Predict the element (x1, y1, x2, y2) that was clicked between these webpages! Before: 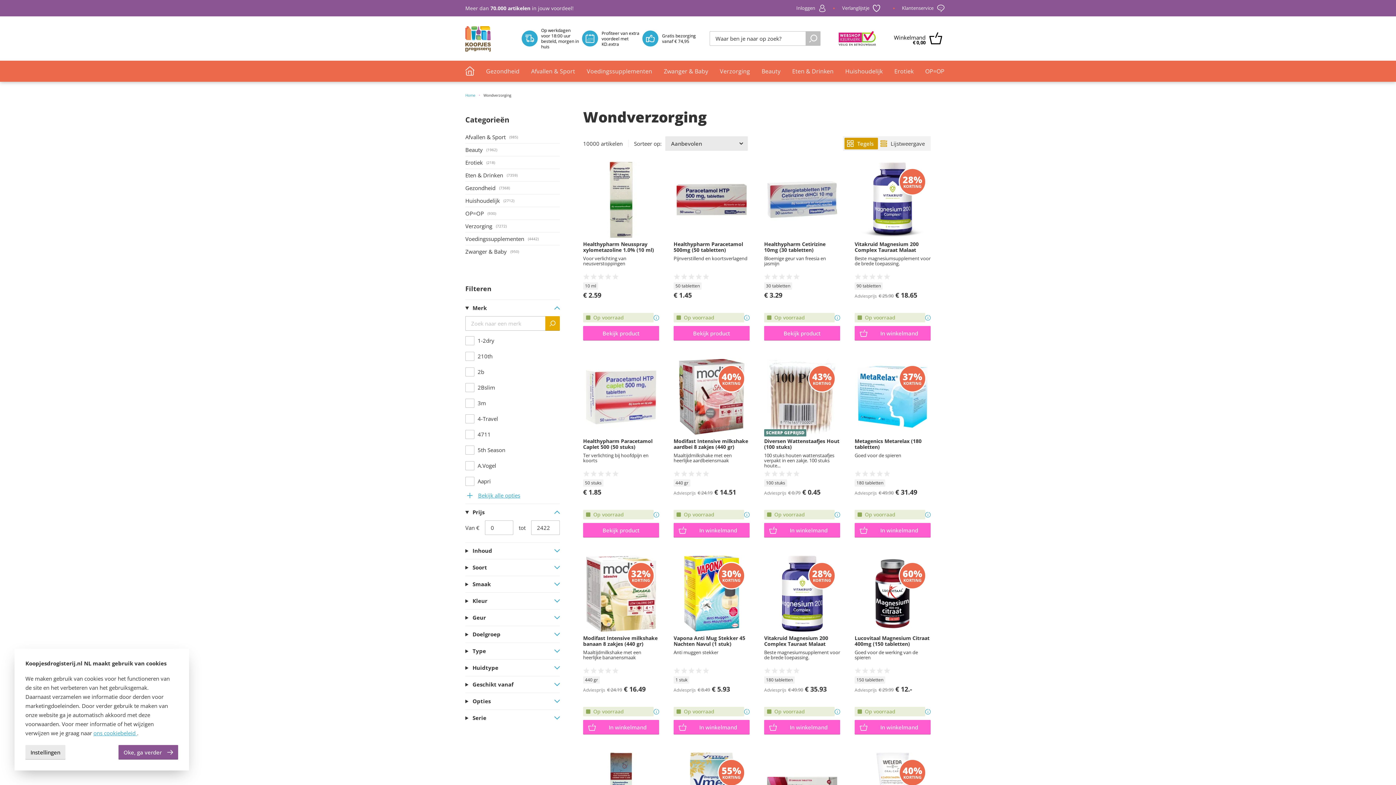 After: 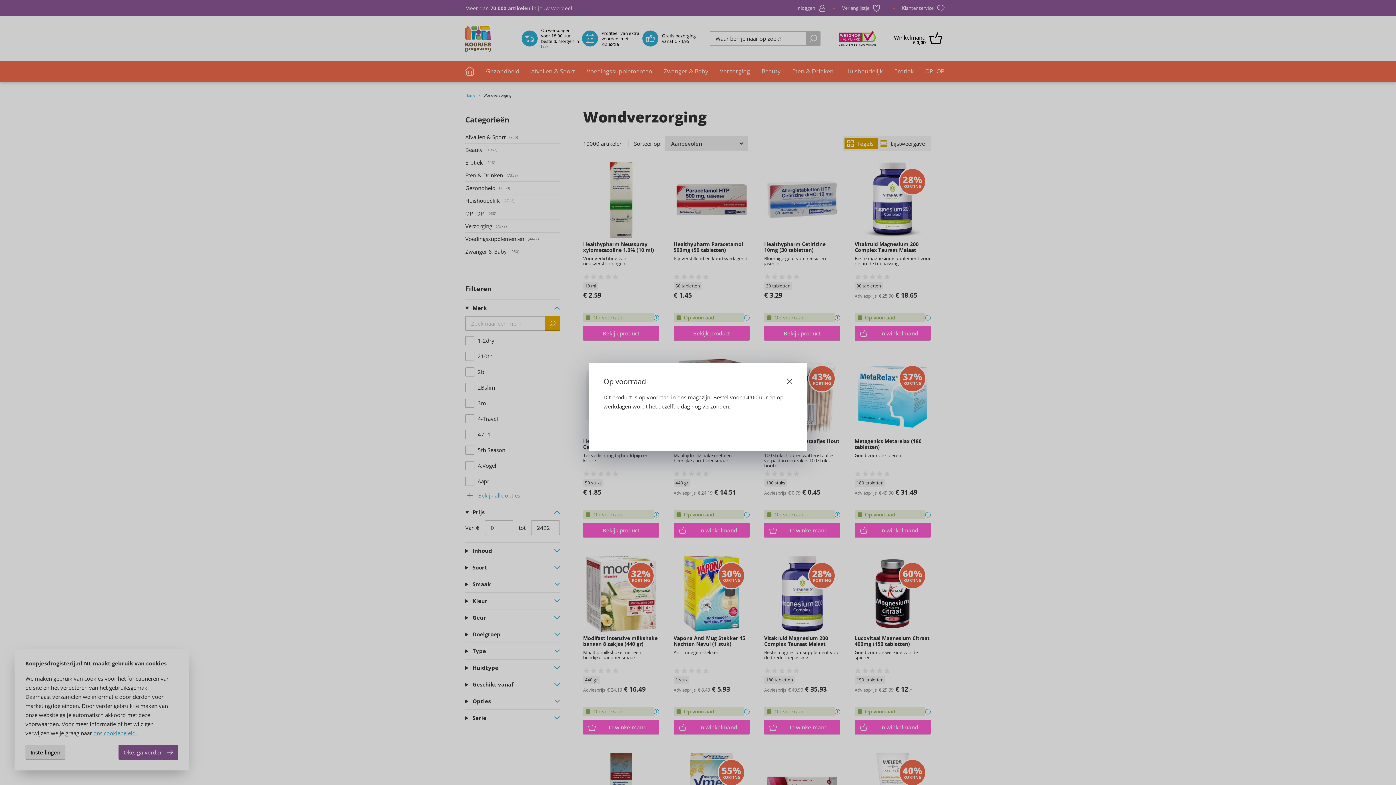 Action: bbox: (834, 315, 840, 320)